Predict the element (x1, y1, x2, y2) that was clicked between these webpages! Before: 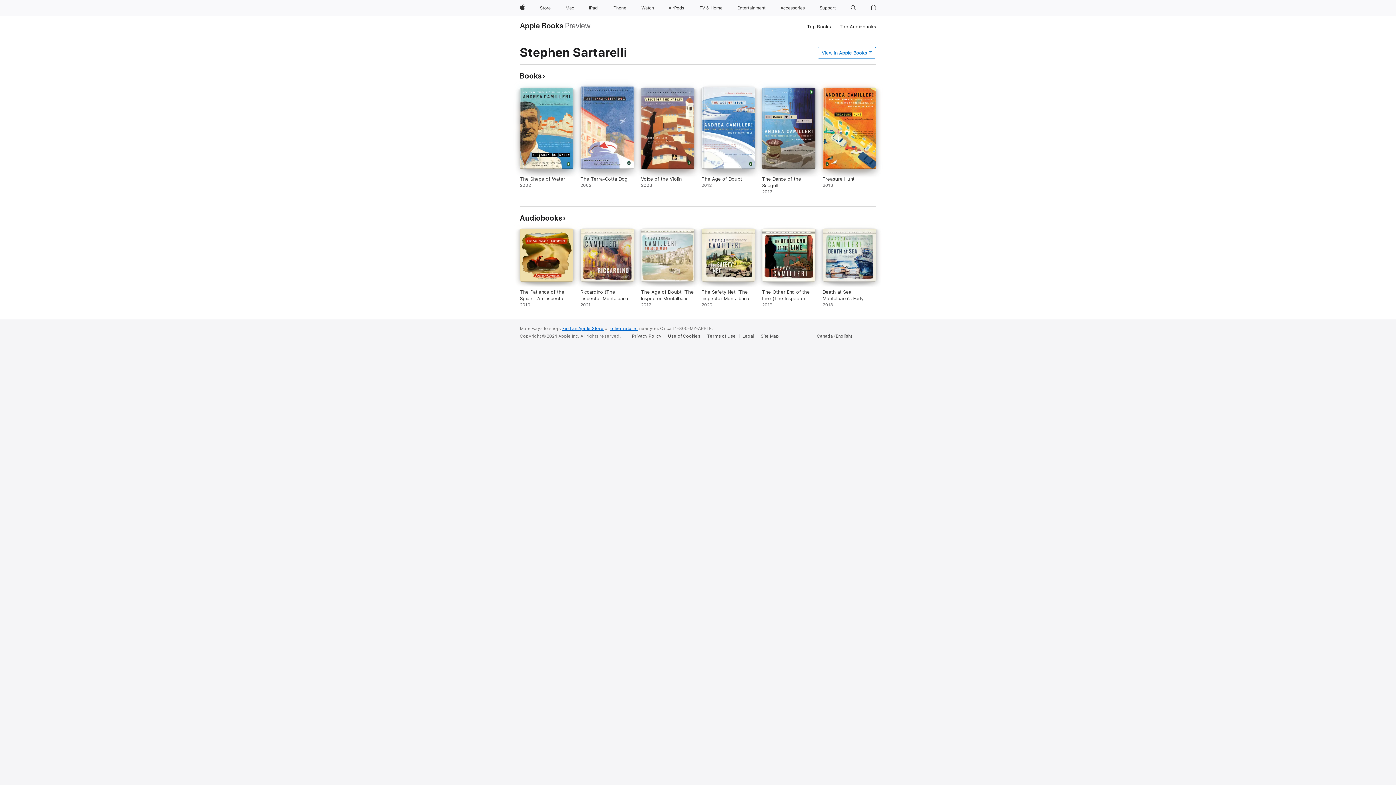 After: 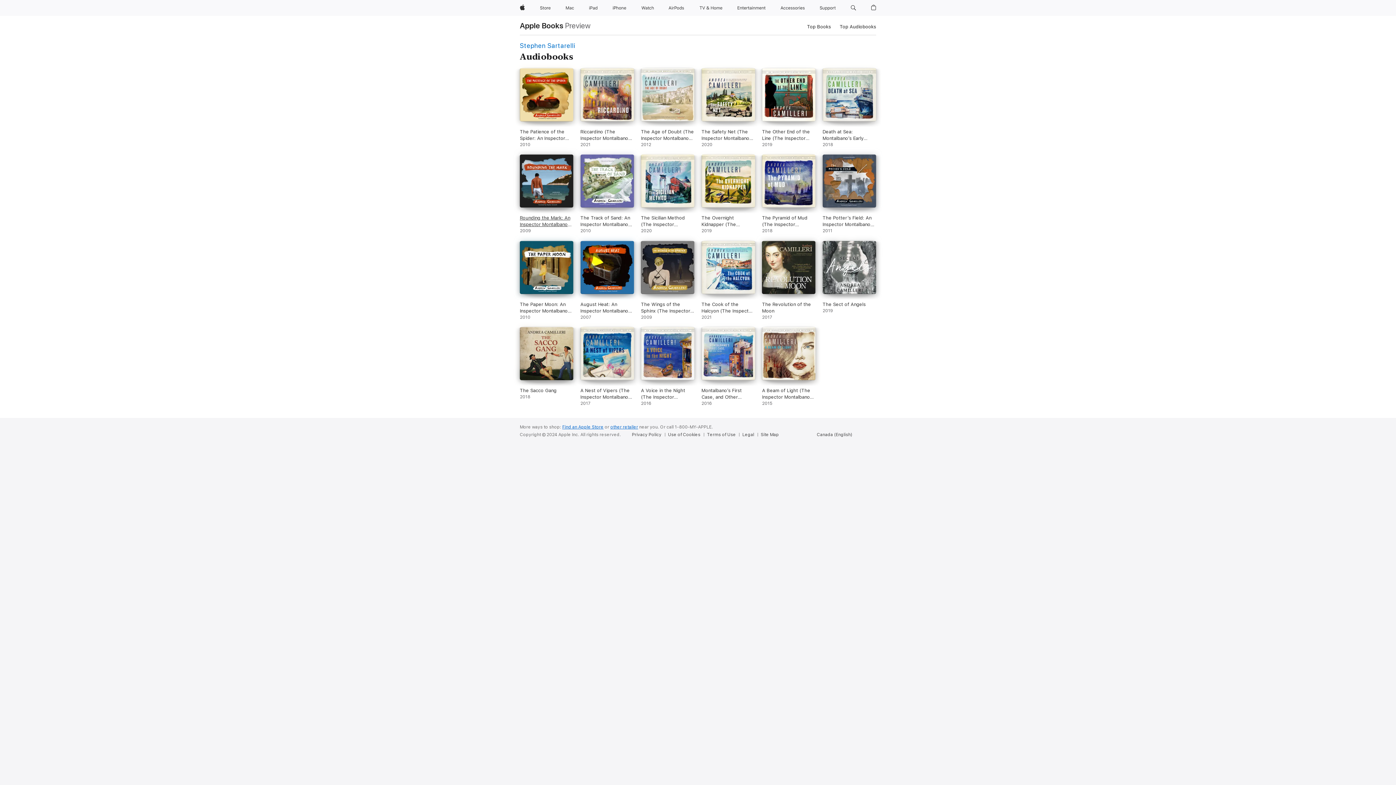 Action: label: Audiobooks bbox: (520, 213, 565, 222)